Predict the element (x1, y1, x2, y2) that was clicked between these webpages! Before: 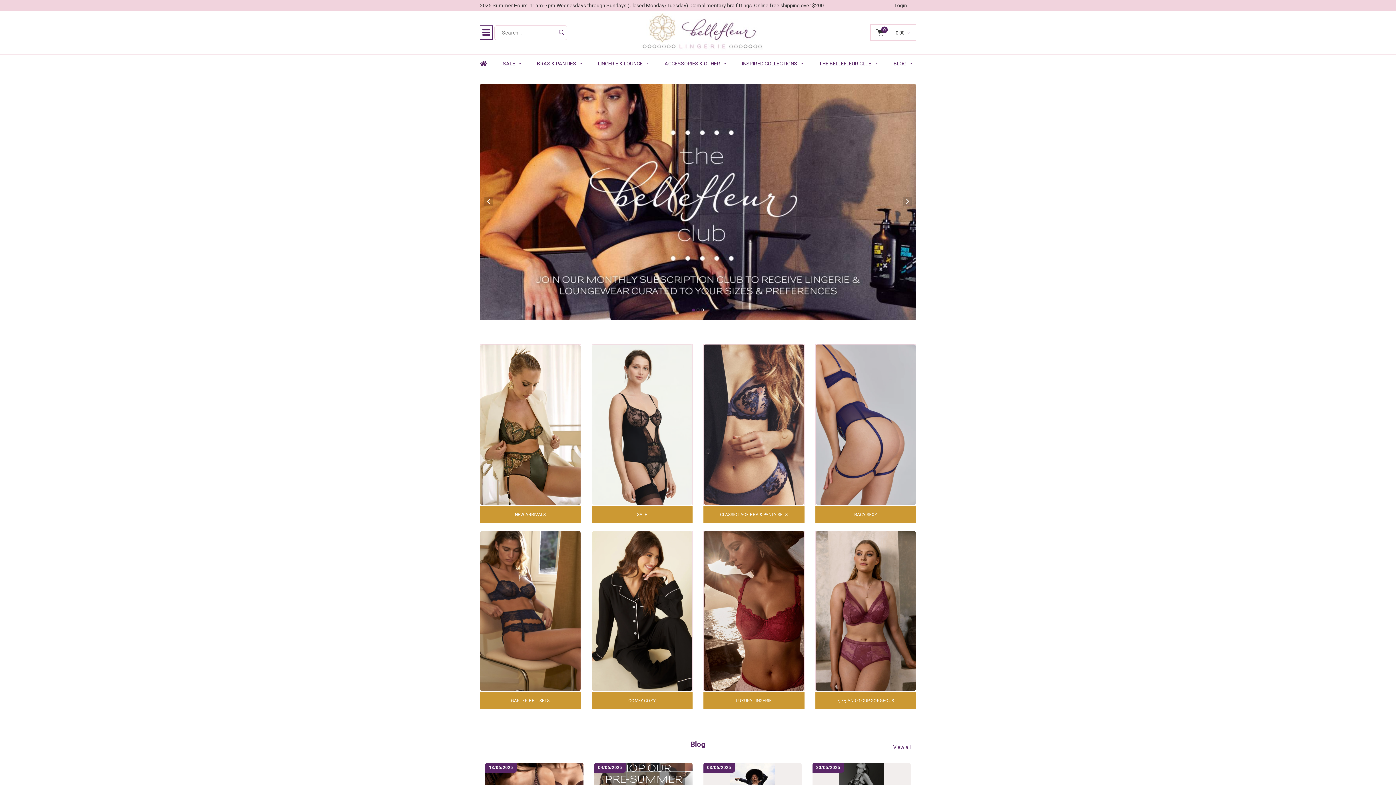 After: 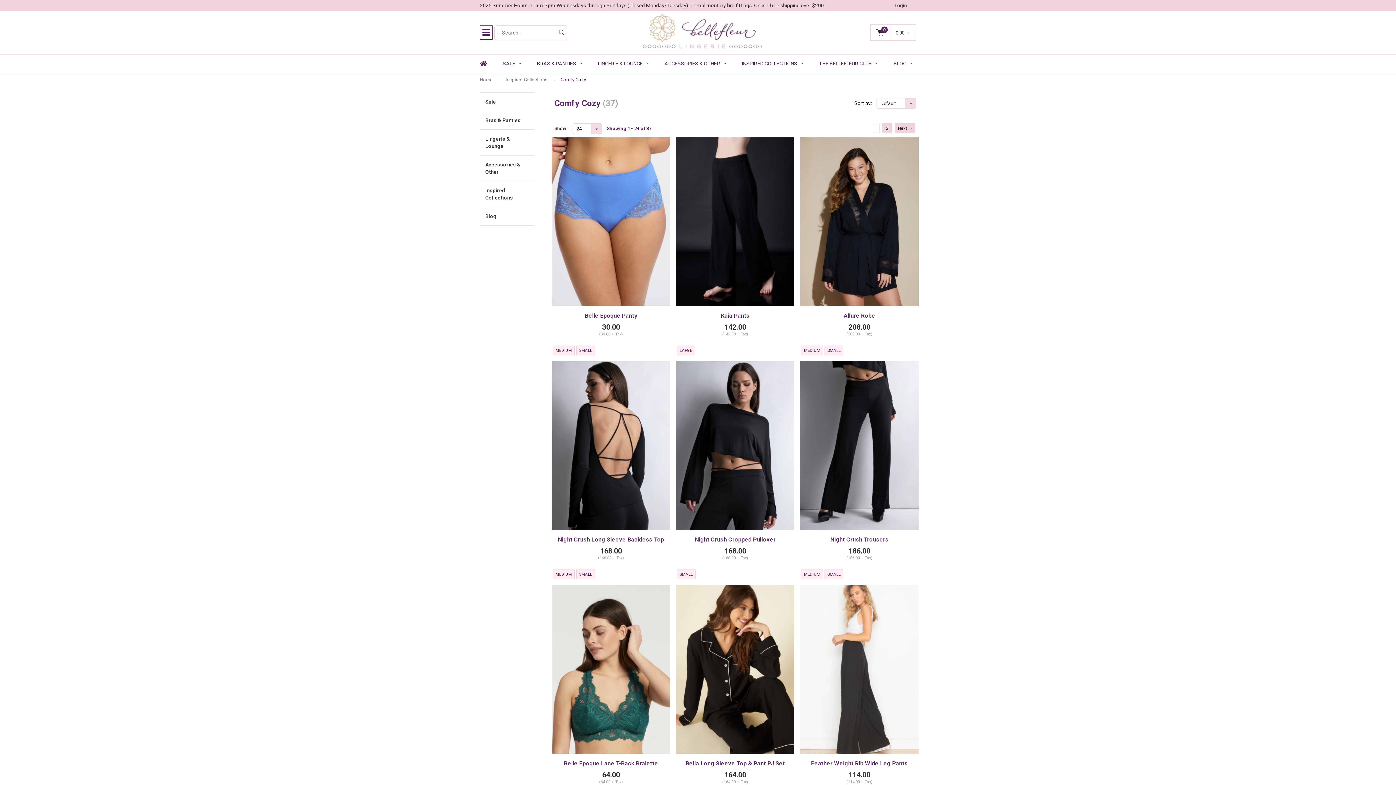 Action: label: COMFY COZY bbox: (592, 607, 692, 613)